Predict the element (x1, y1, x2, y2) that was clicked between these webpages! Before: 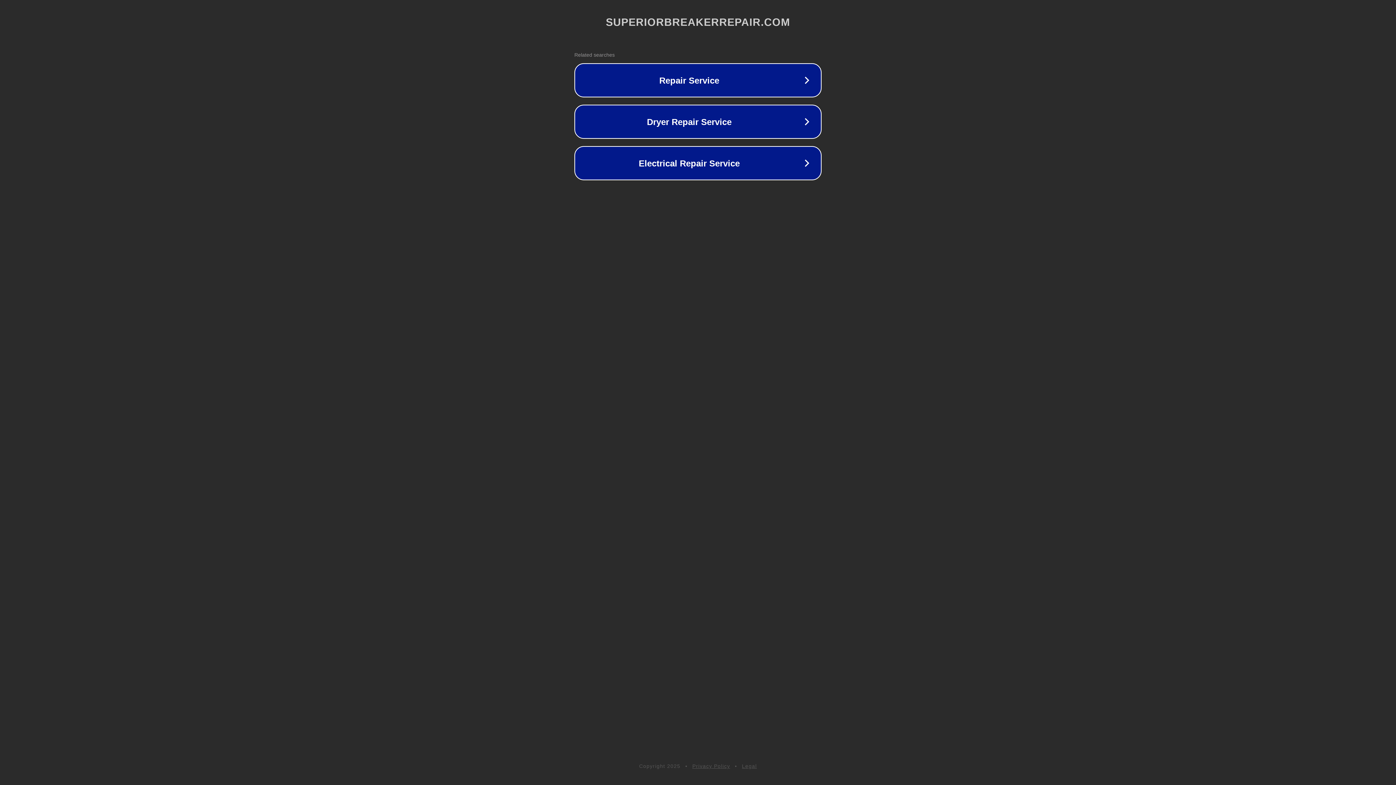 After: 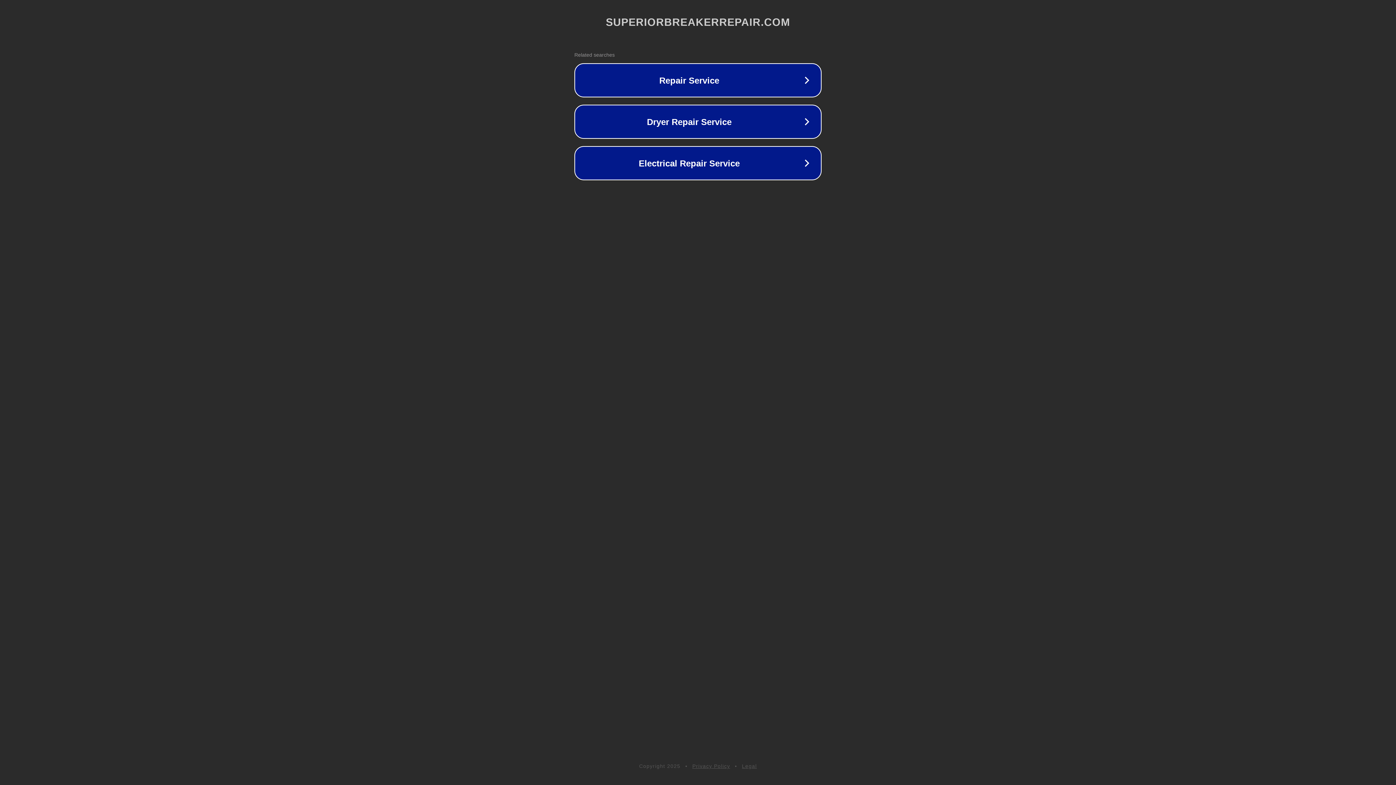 Action: bbox: (742, 763, 757, 769) label: Legal